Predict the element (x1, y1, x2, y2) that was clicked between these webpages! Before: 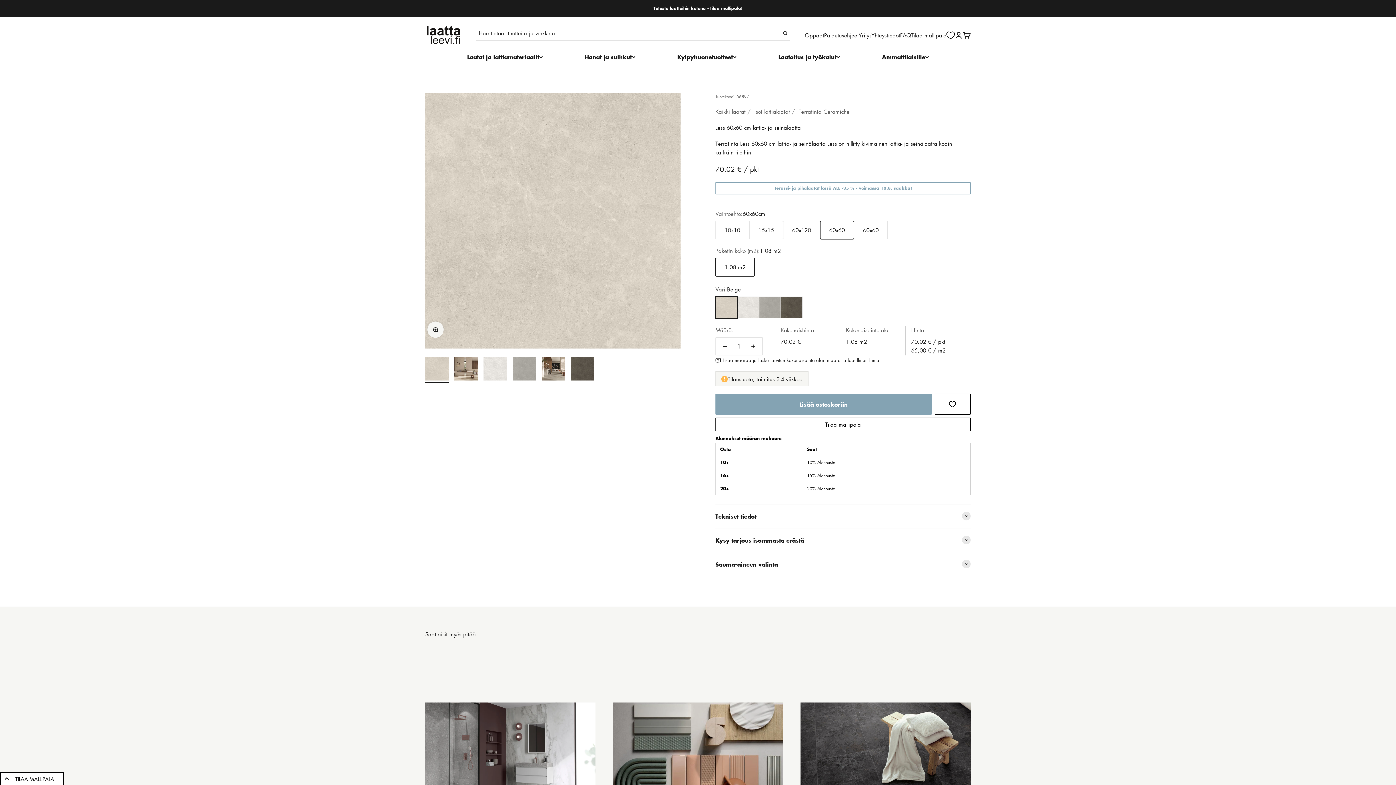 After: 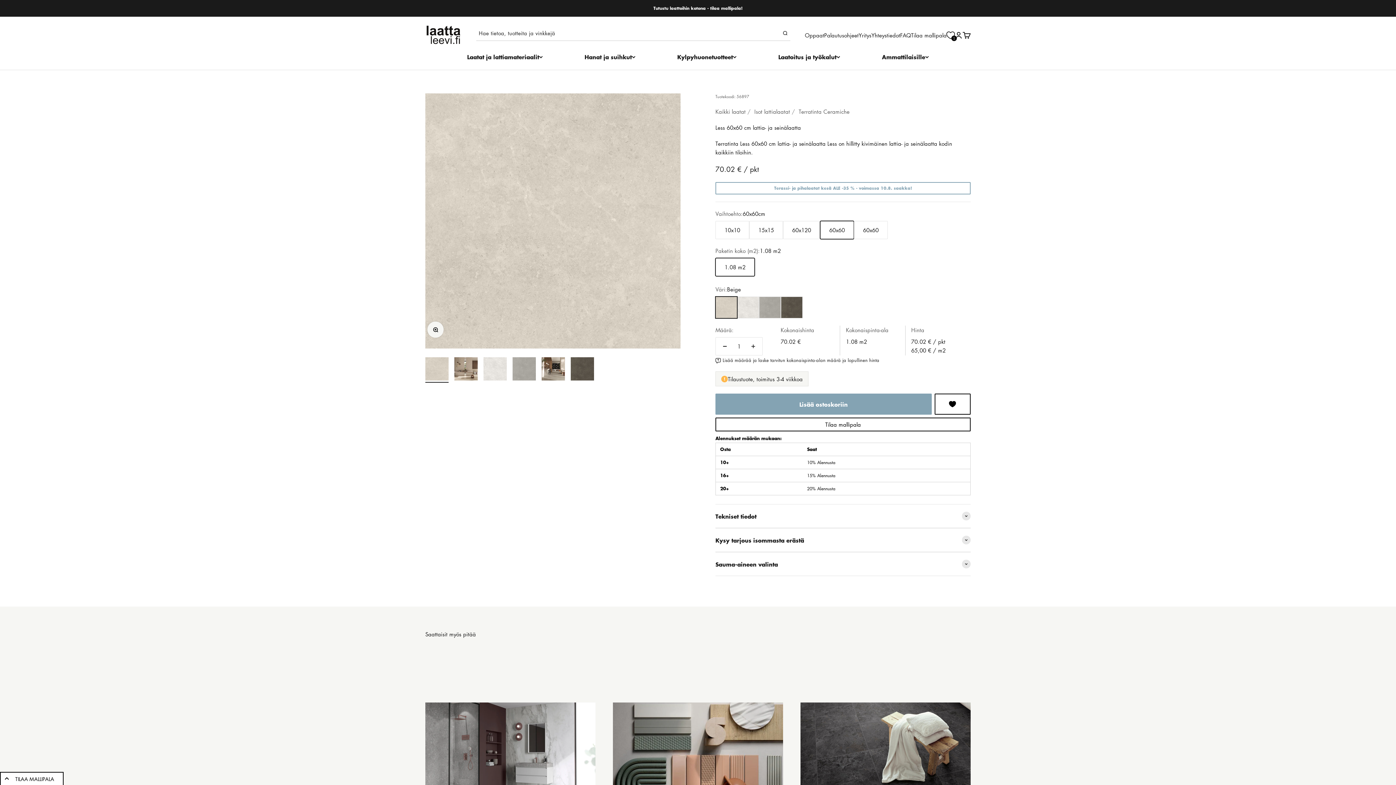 Action: bbox: (934, 393, 970, 415) label: Lisää suosikkeihin